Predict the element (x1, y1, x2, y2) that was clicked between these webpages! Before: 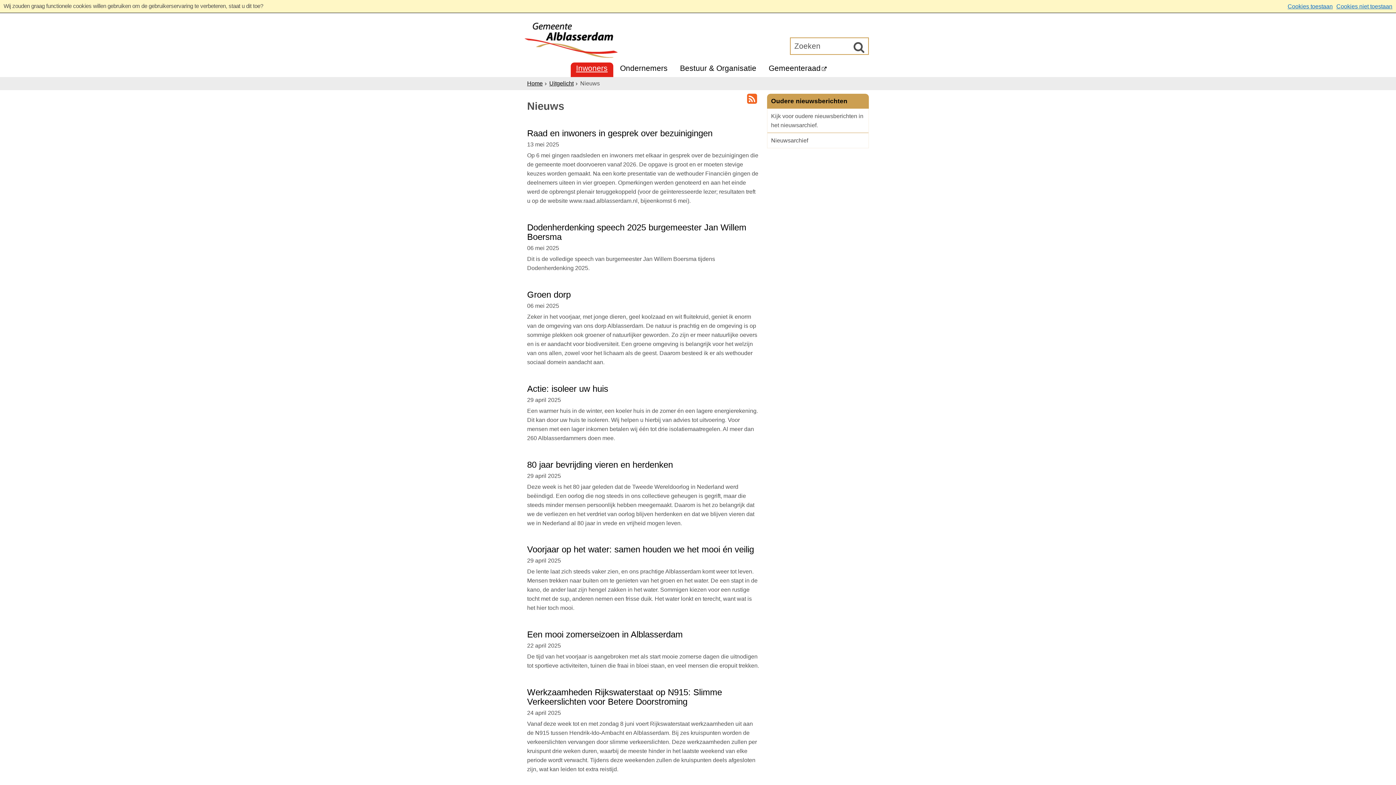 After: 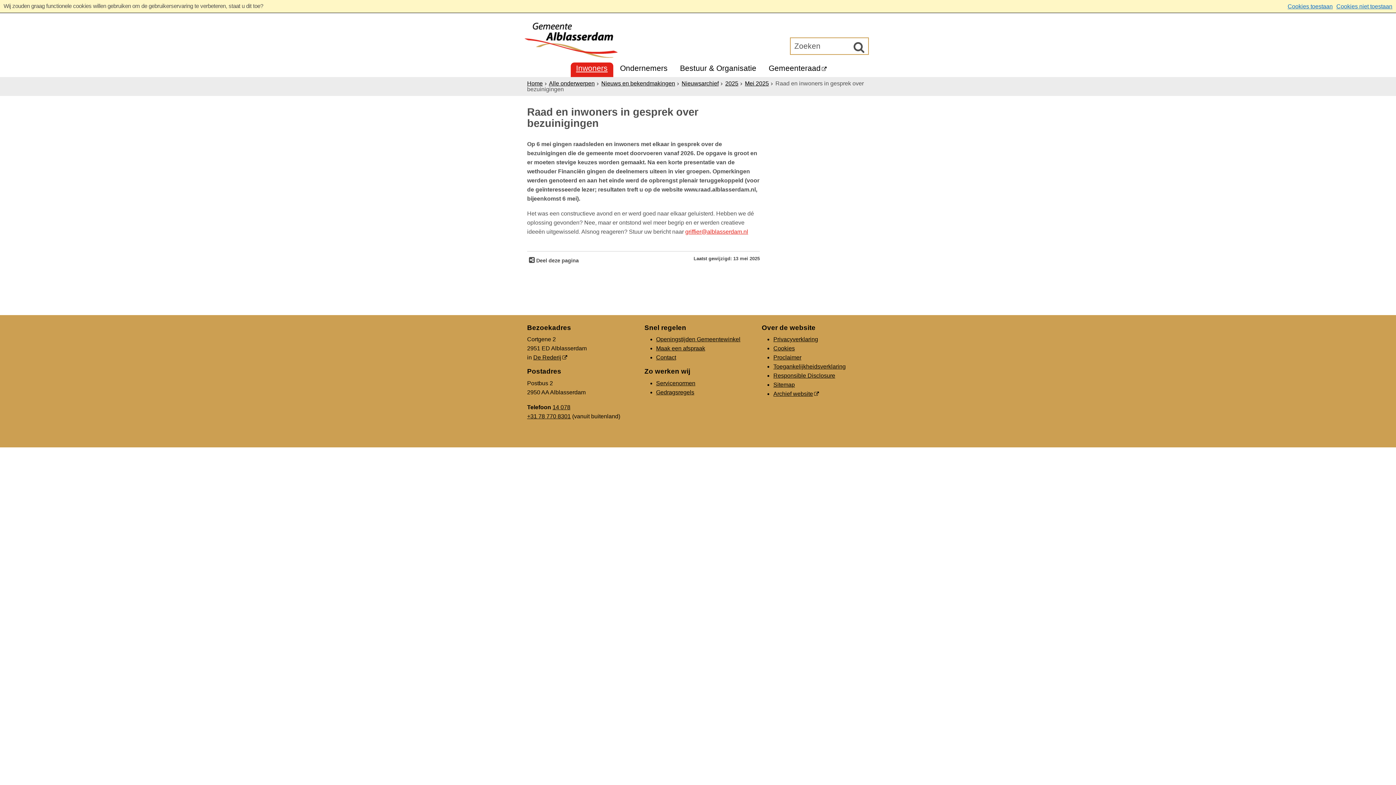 Action: bbox: (527, 128, 712, 138) label: Raad en inwoners in gesprek over bezuinigingen